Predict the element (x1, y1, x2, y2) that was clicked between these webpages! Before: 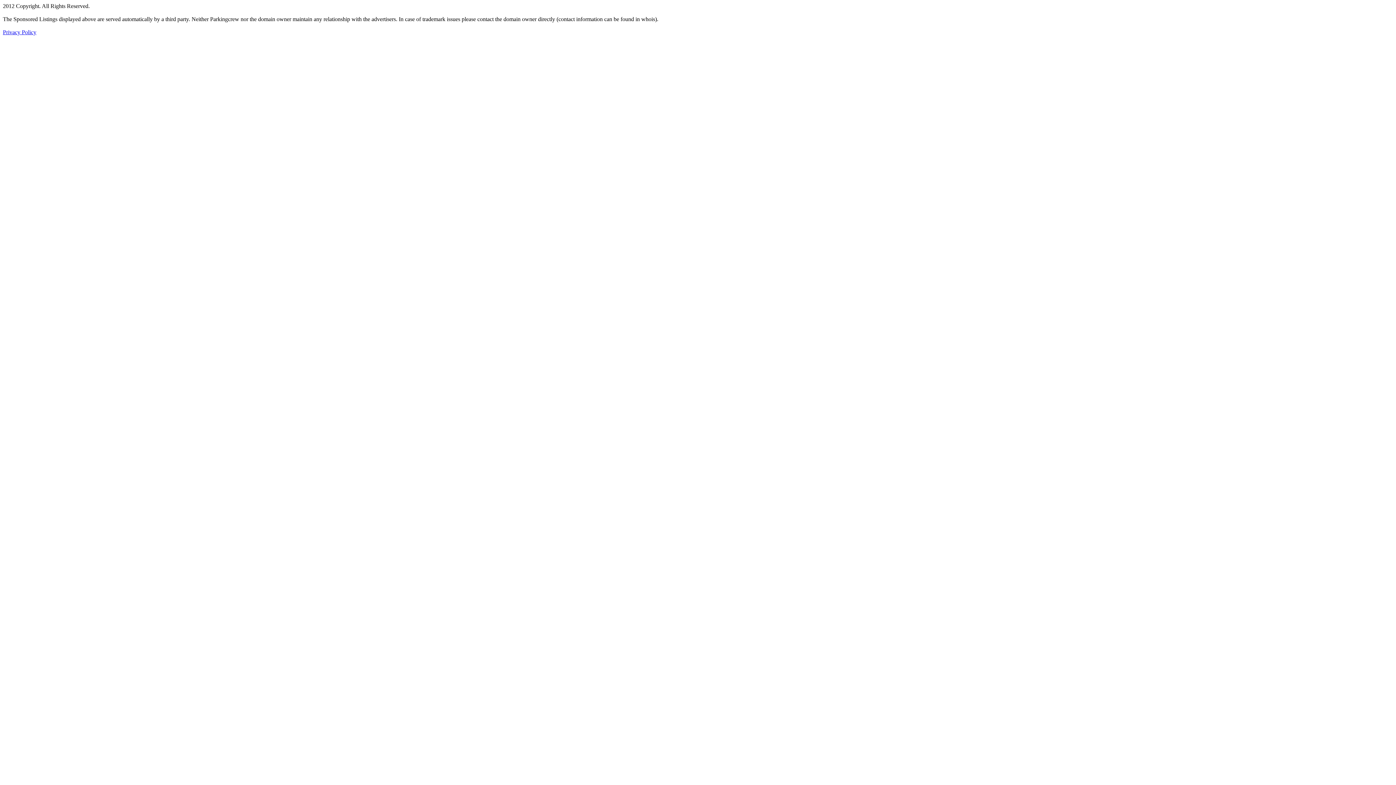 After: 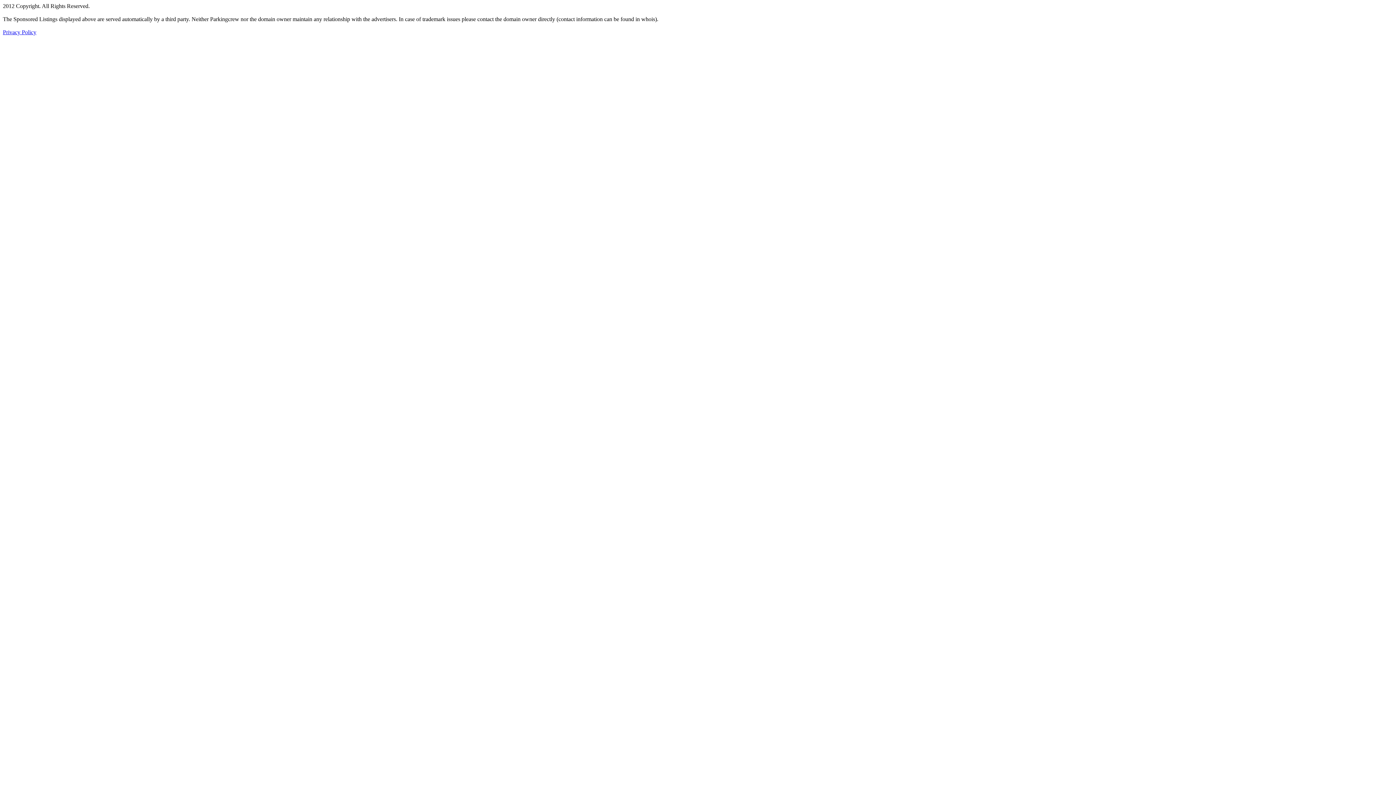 Action: bbox: (2, 29, 36, 35) label: Privacy Policy